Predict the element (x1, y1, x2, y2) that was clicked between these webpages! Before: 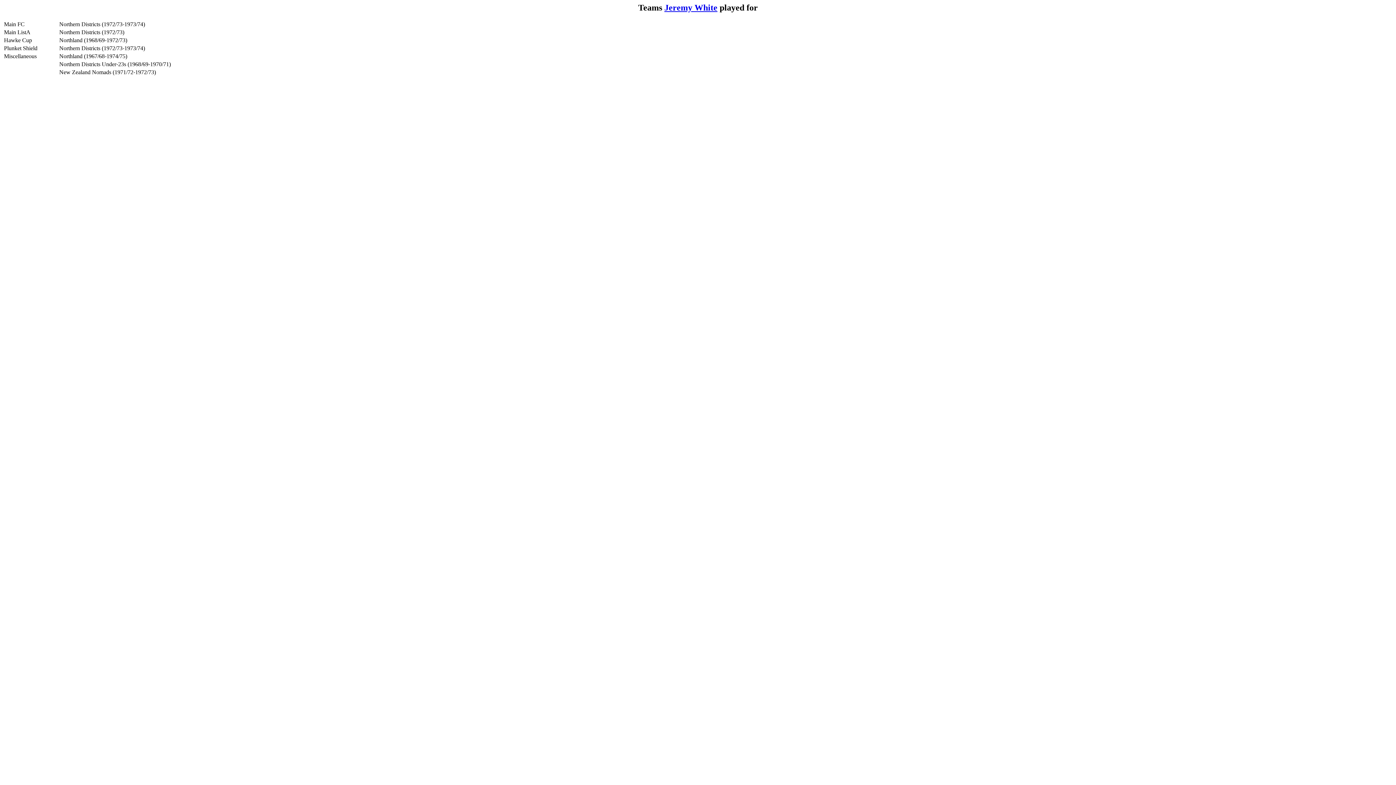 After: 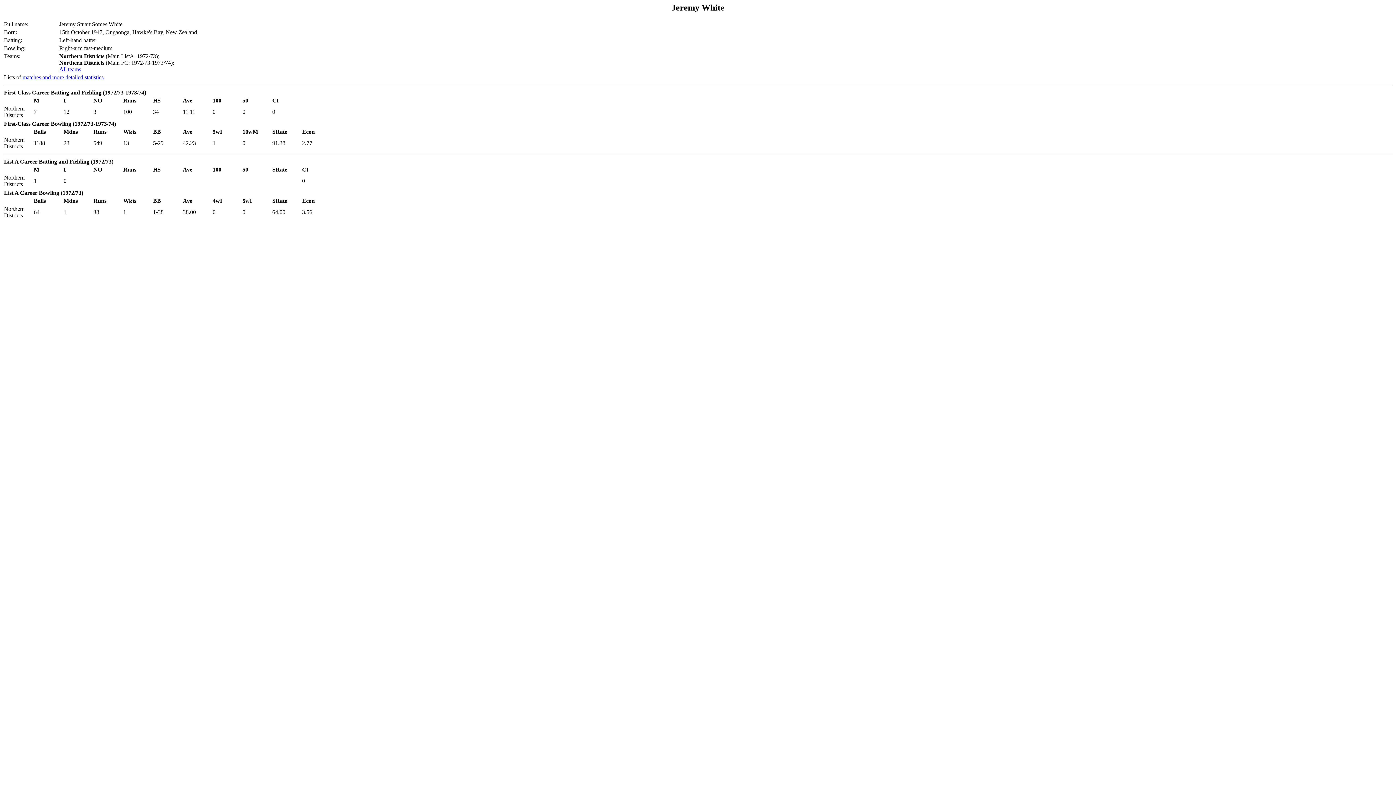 Action: bbox: (664, 2, 717, 12) label: Jeremy White